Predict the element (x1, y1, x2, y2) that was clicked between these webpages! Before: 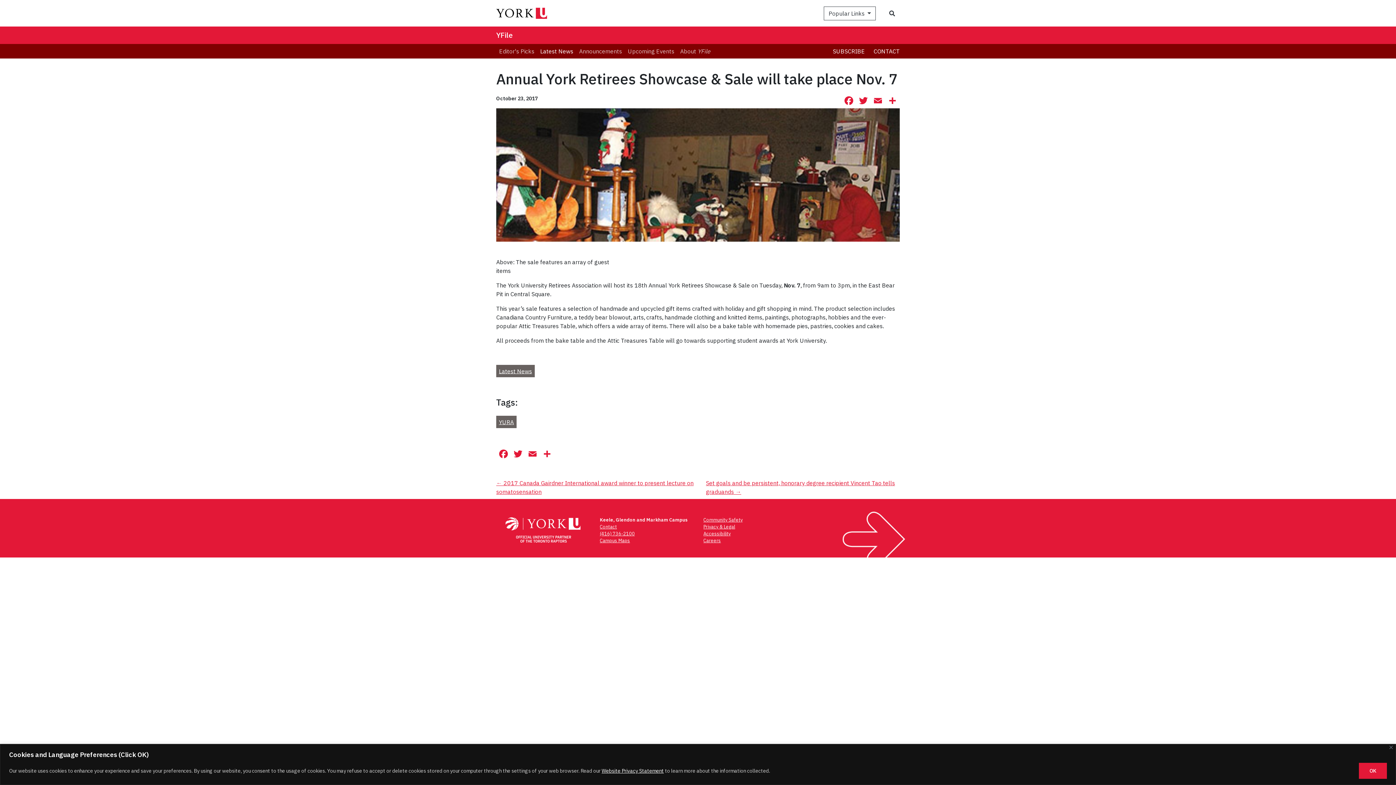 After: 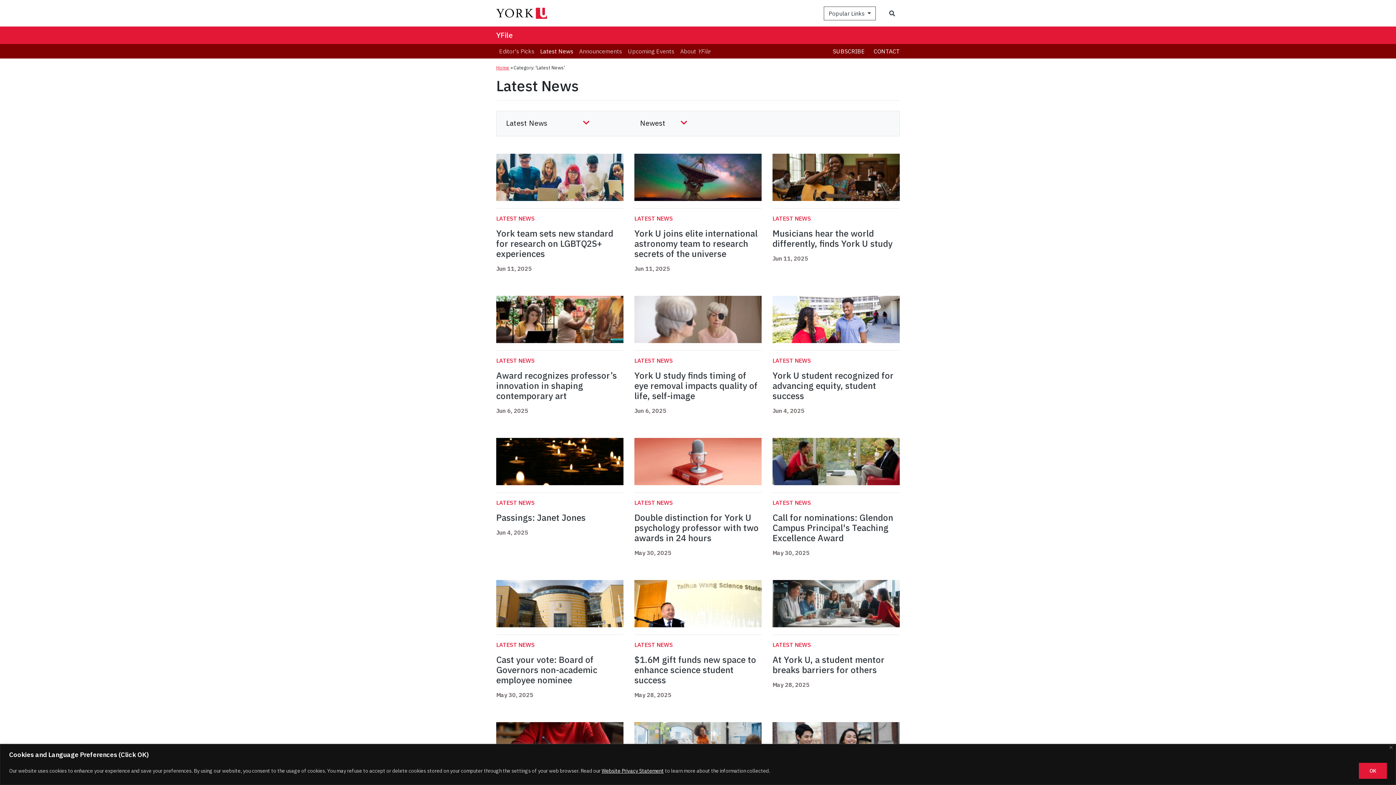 Action: label: Latest News bbox: (496, 364, 534, 377)